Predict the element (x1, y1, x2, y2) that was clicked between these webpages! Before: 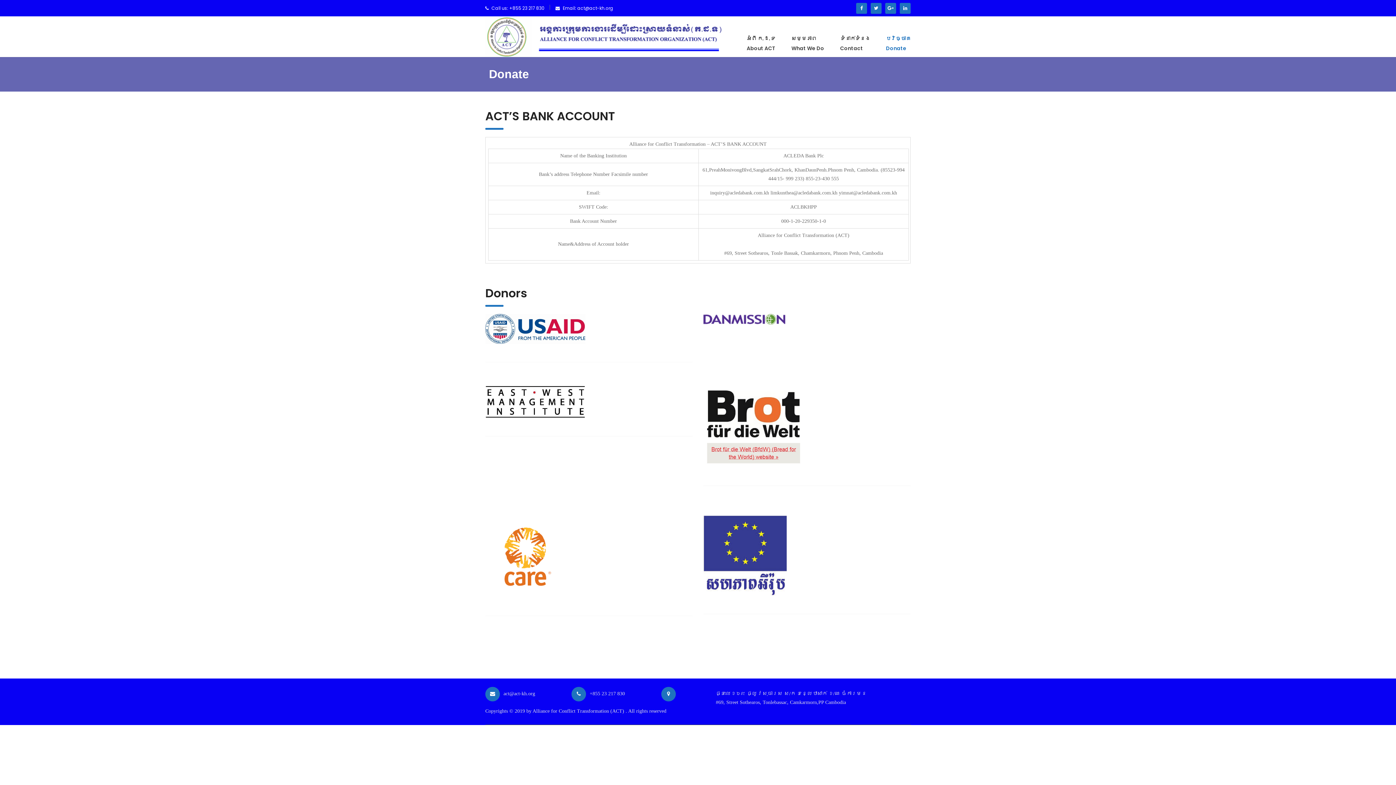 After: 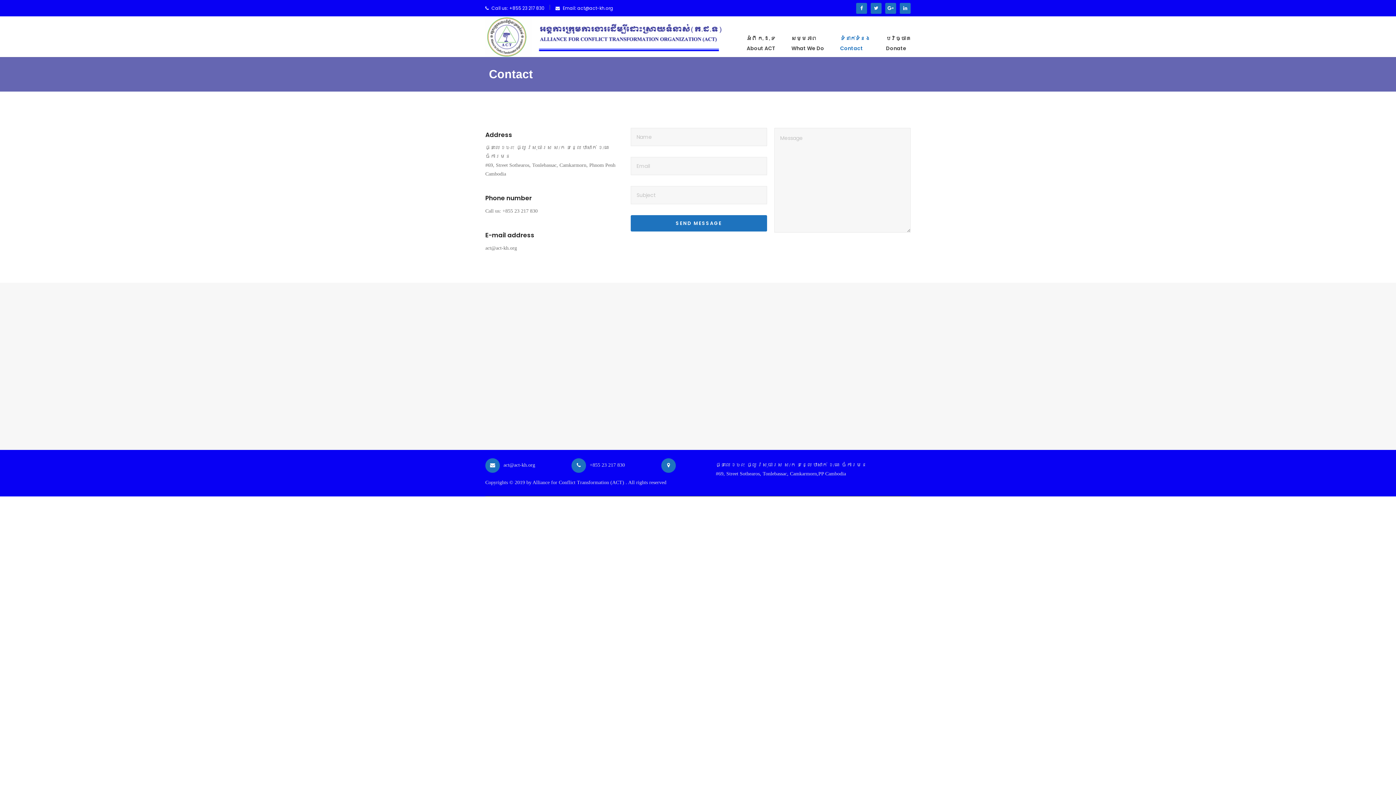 Action: label: ទំនាក់ទំនង
Contact bbox: (833, 33, 877, 53)